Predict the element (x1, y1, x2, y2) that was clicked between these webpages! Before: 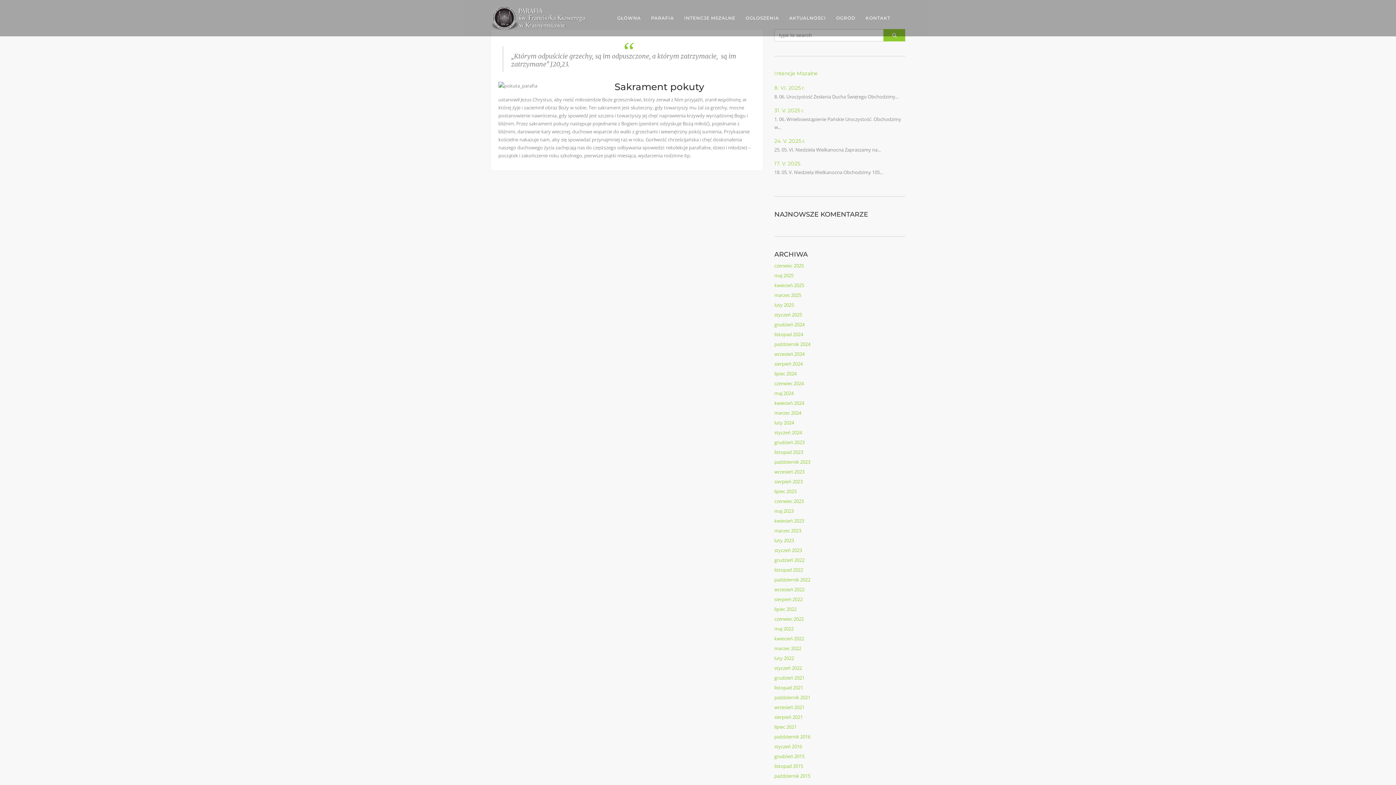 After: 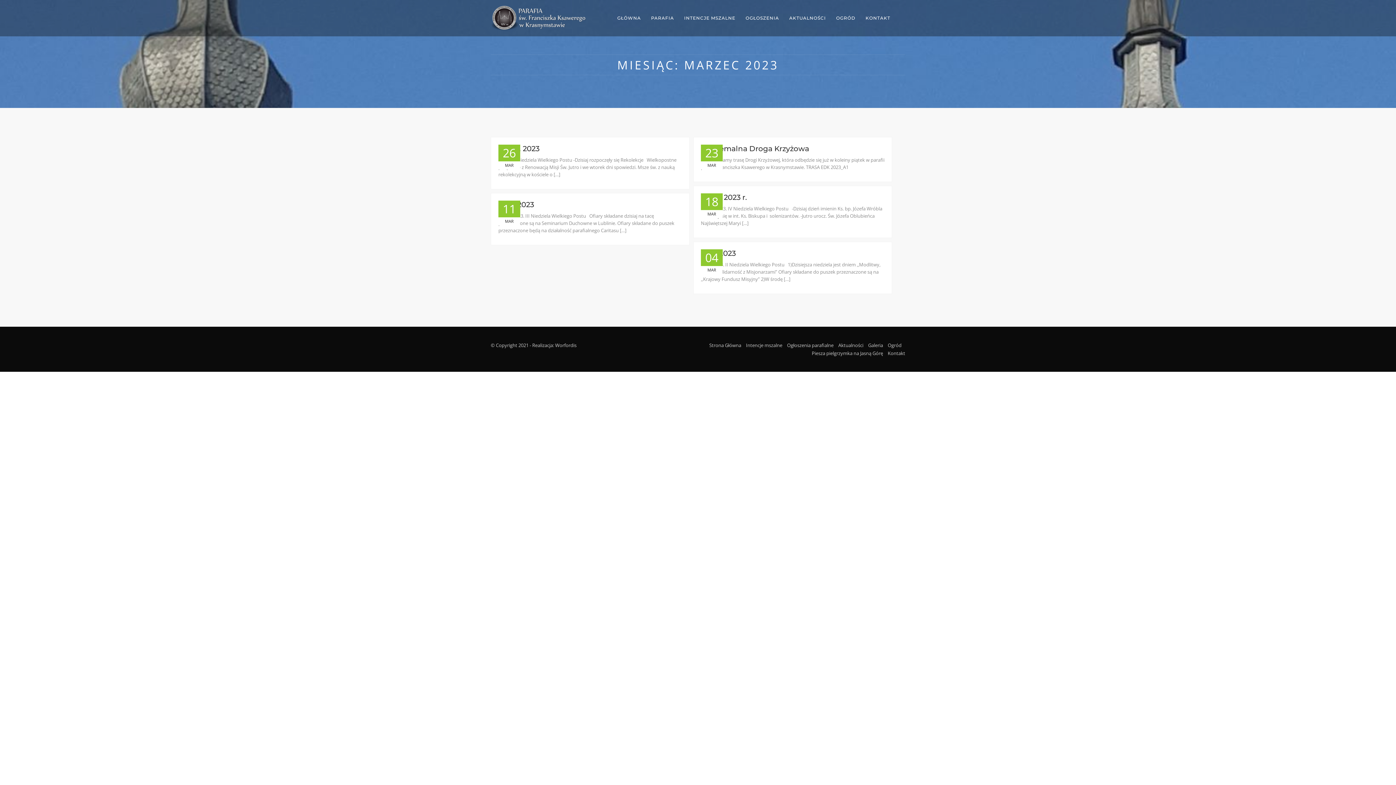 Action: bbox: (774, 527, 801, 534) label: marzec 2023